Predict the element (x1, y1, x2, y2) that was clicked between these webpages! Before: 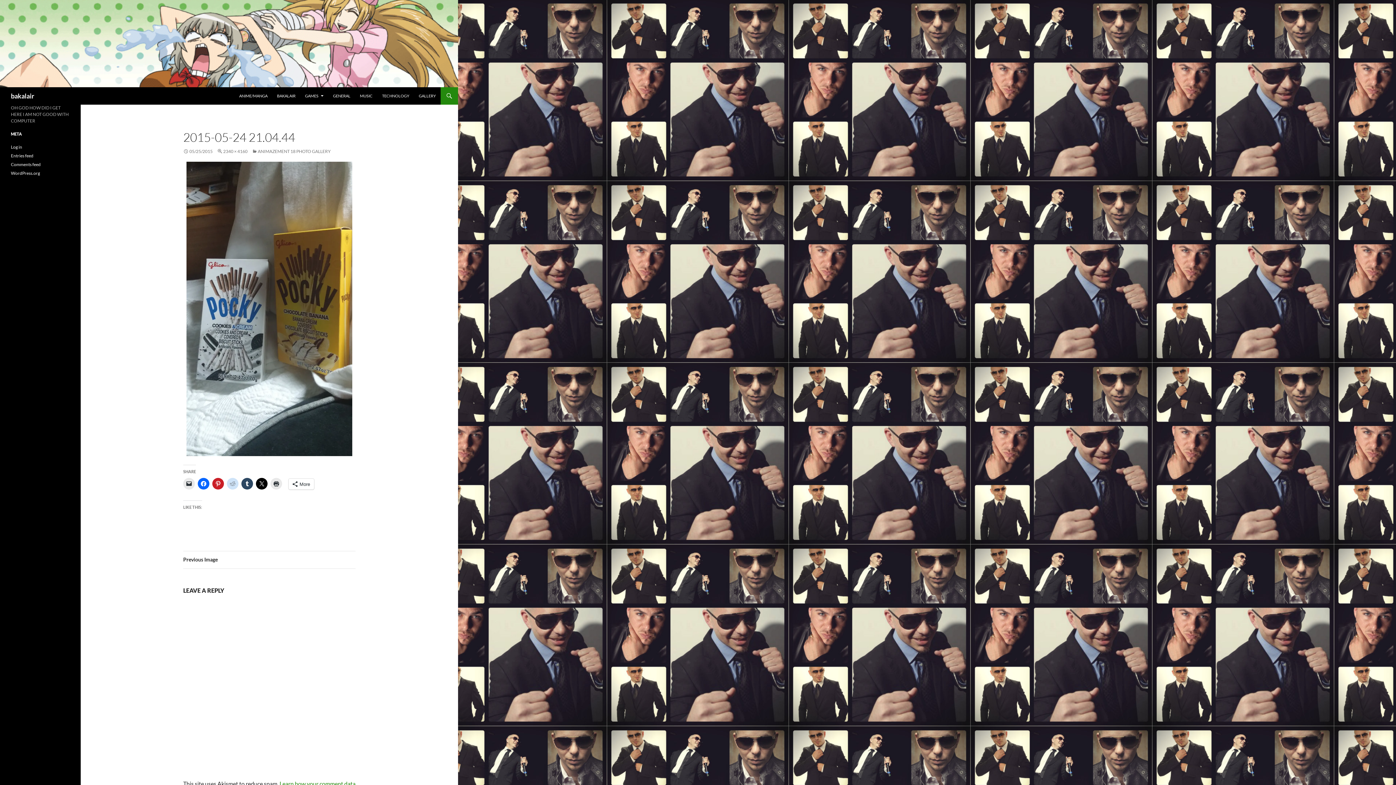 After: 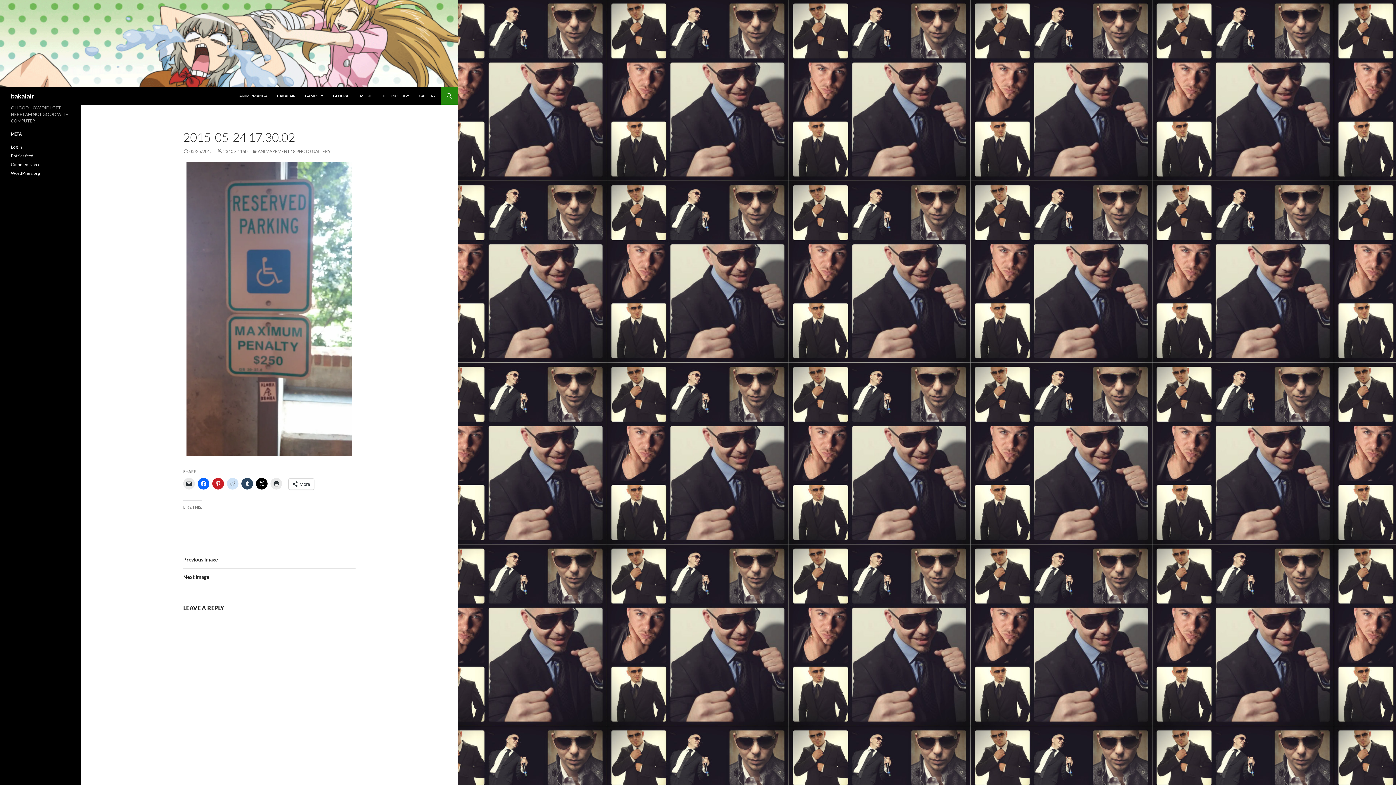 Action: bbox: (183, 551, 355, 569) label: Previous Image